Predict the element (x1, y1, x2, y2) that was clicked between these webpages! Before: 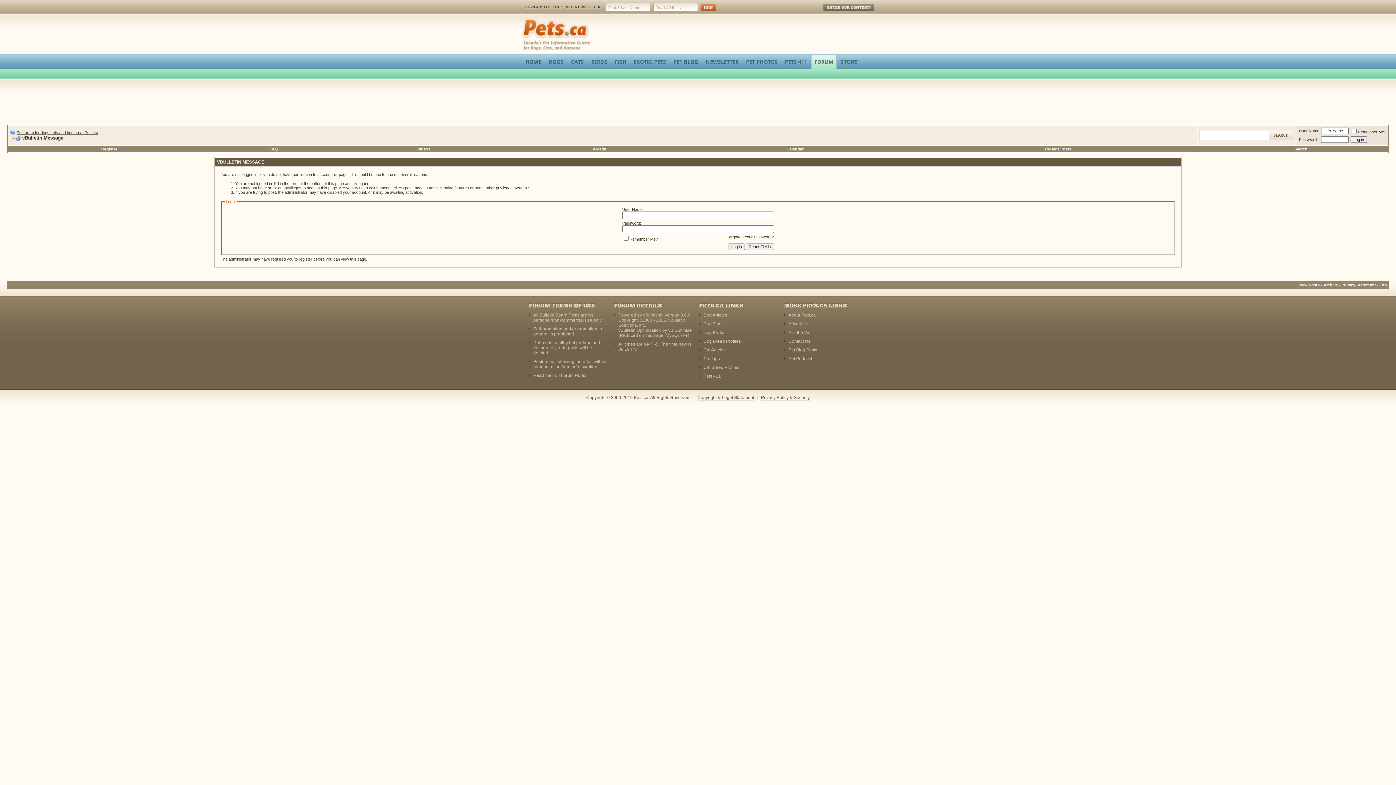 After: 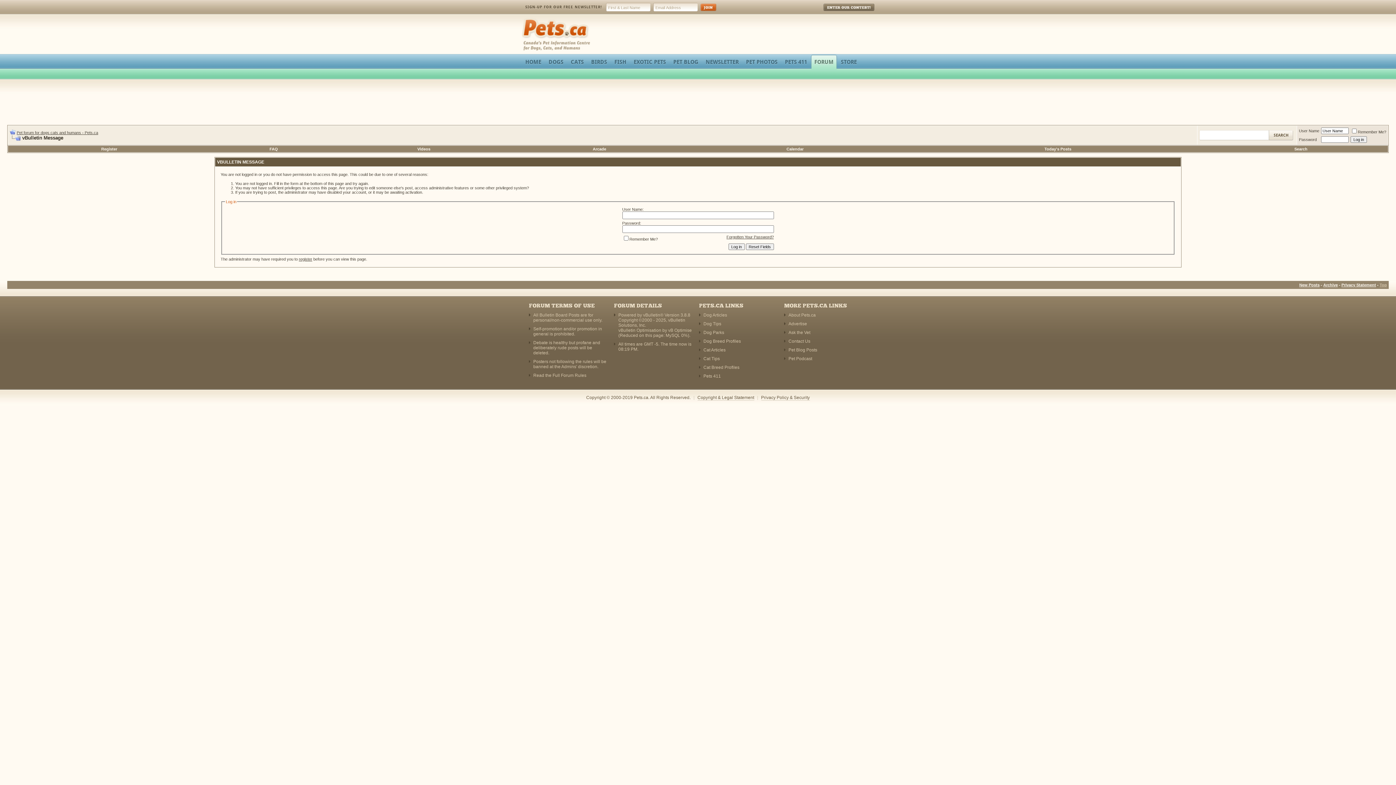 Action: label: Top bbox: (1380, 282, 1387, 287)